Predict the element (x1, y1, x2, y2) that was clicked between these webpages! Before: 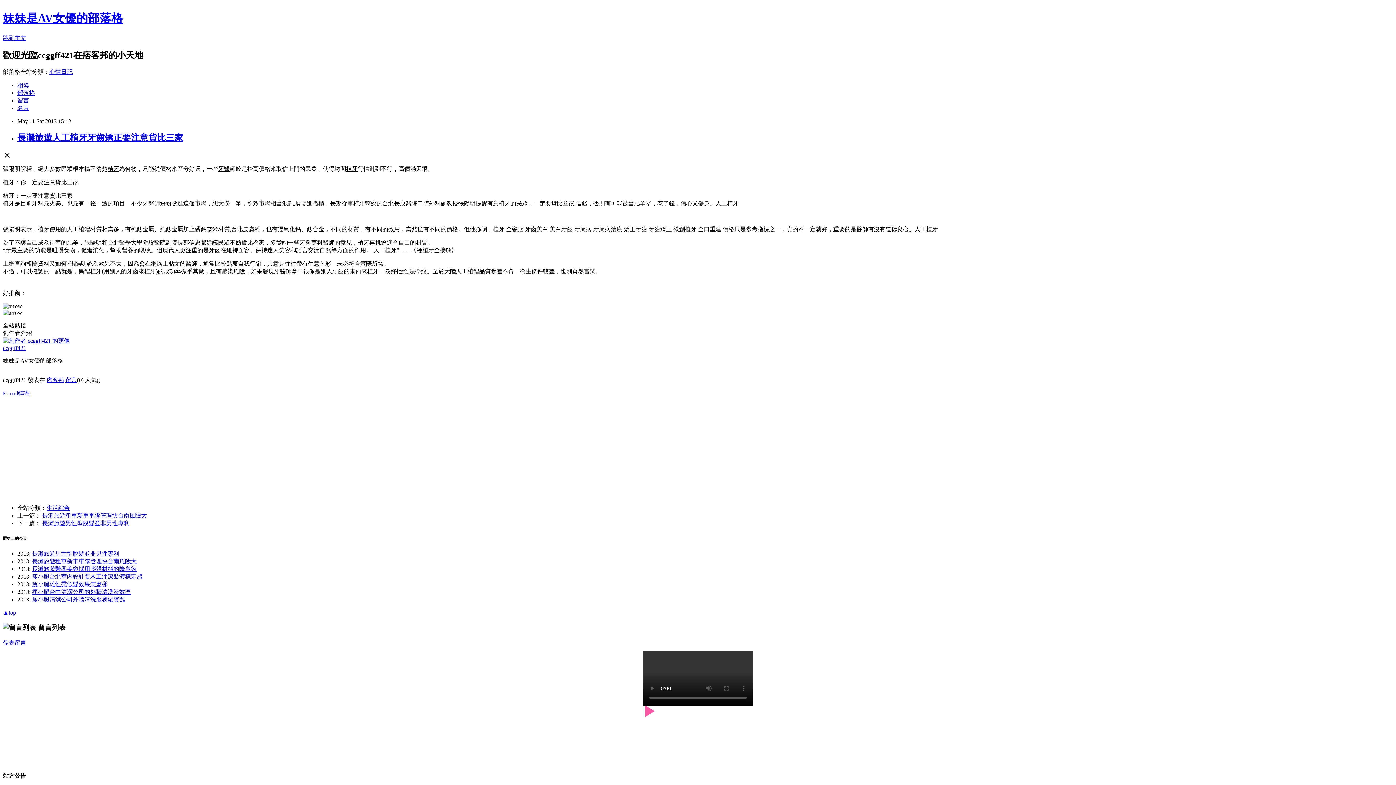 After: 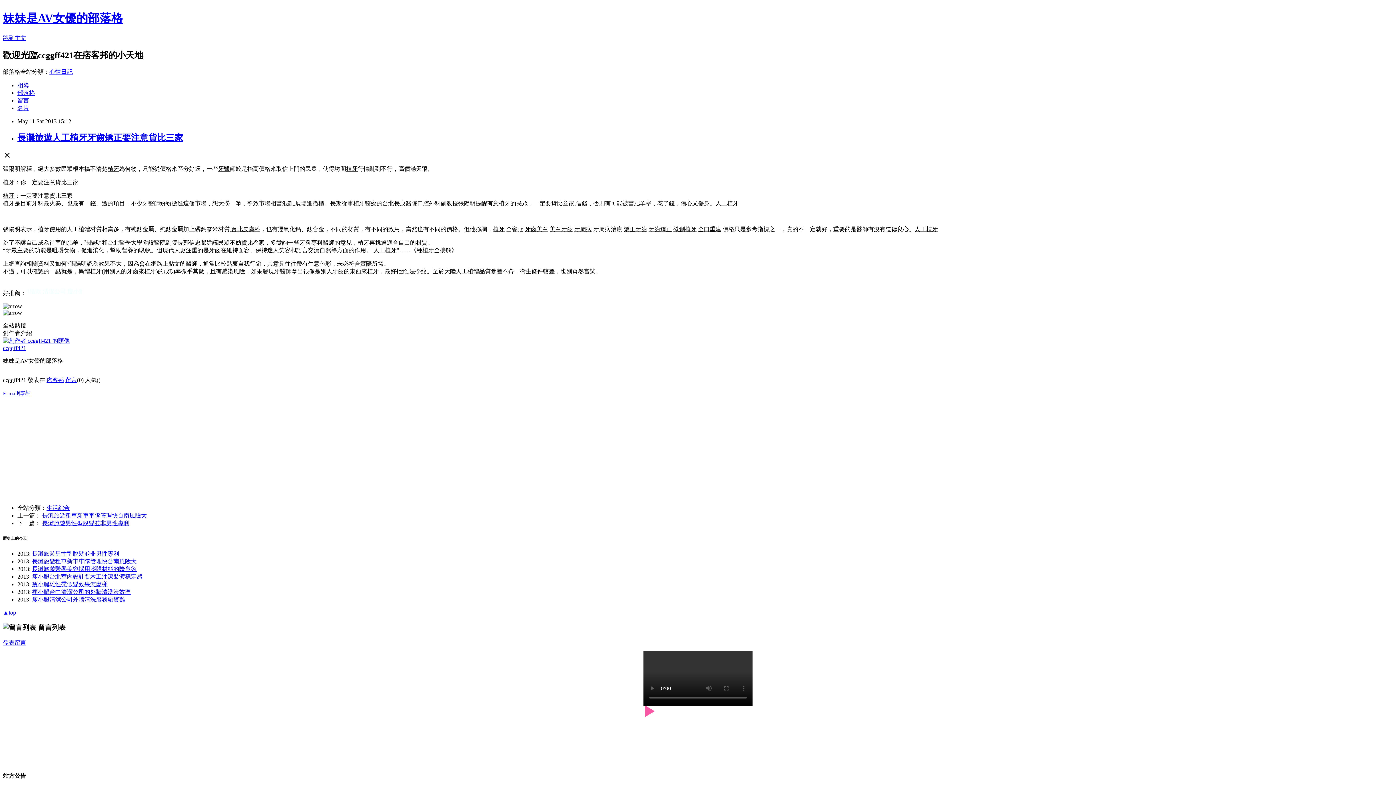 Action: label: E-mail轉寄 bbox: (2, 390, 29, 396)